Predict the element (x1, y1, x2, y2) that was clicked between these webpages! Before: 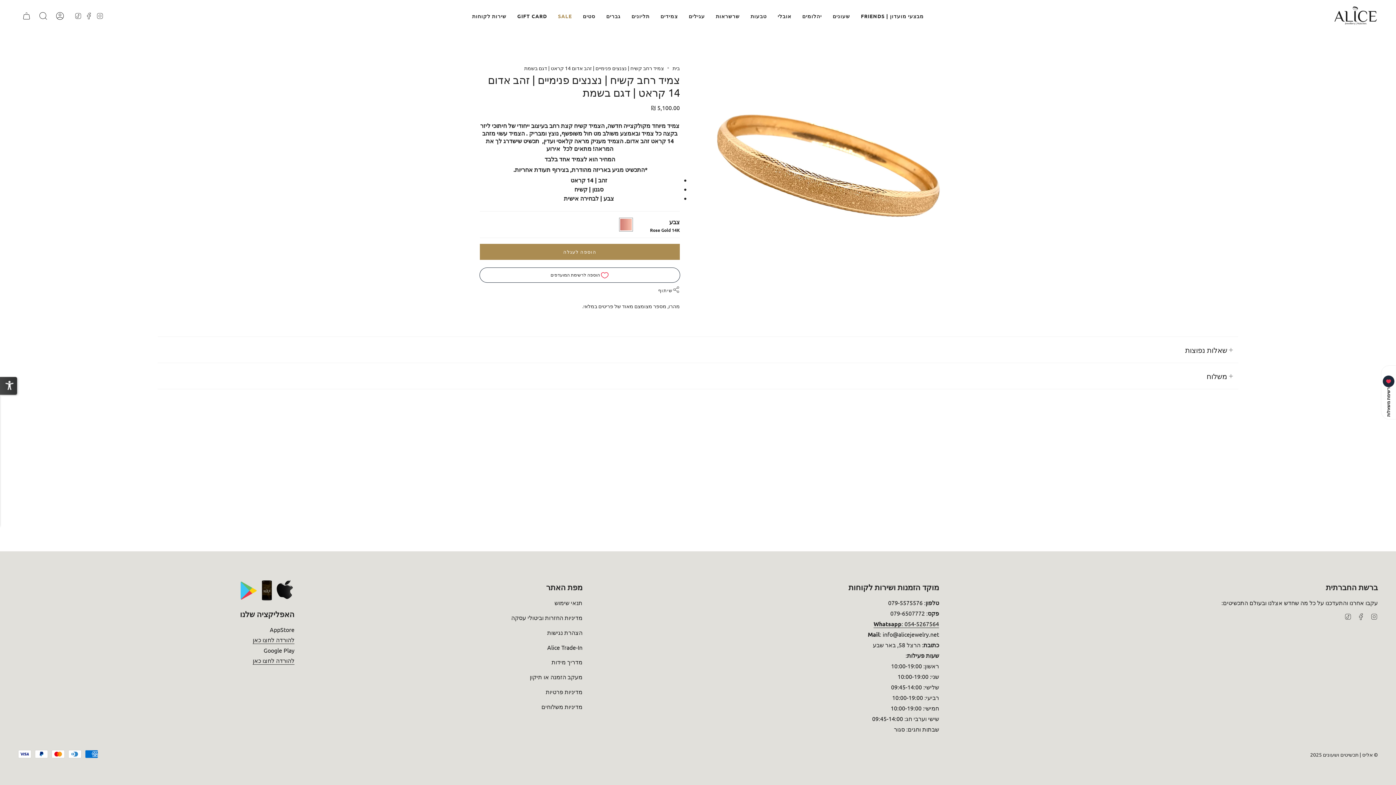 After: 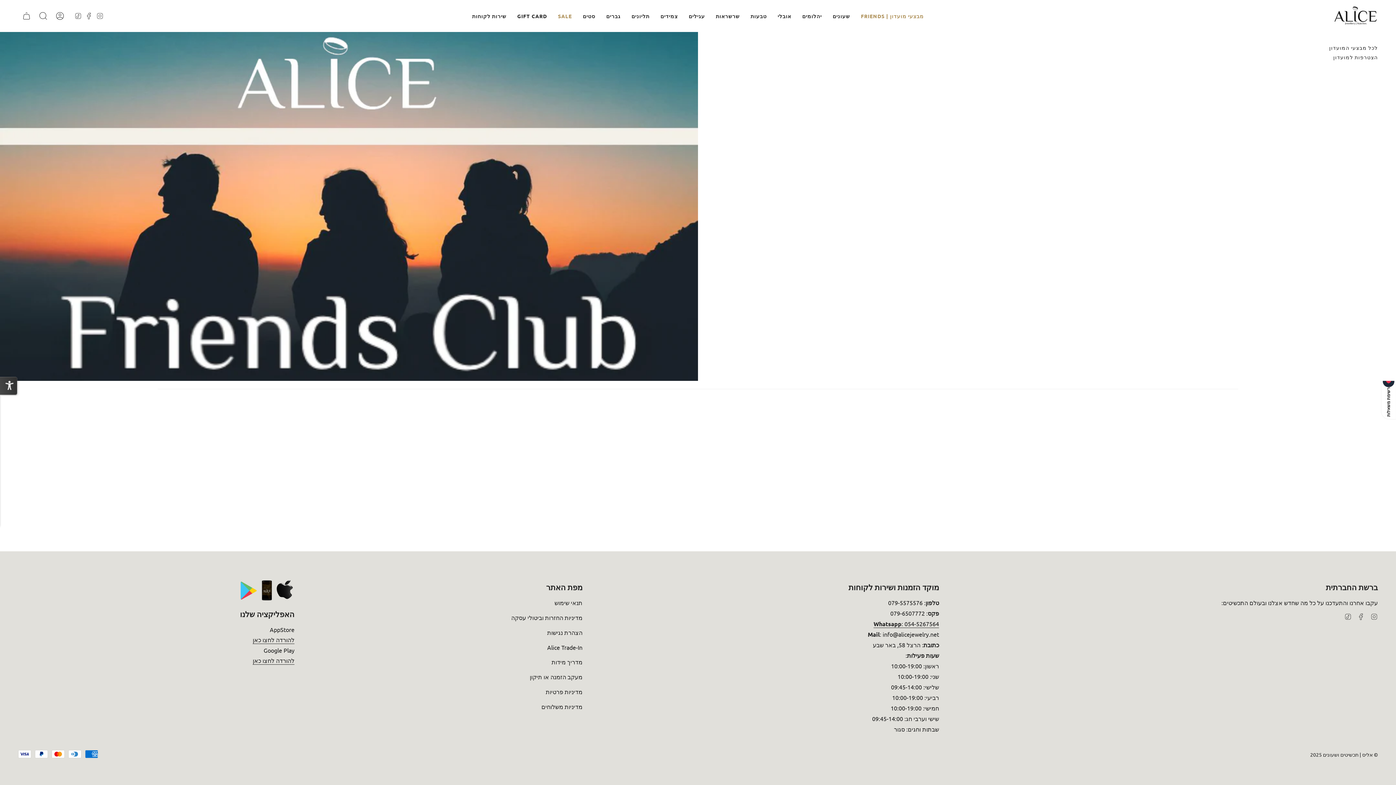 Action: label: מבצעי מועדון | FRIENDS bbox: (855, 0, 929, 31)